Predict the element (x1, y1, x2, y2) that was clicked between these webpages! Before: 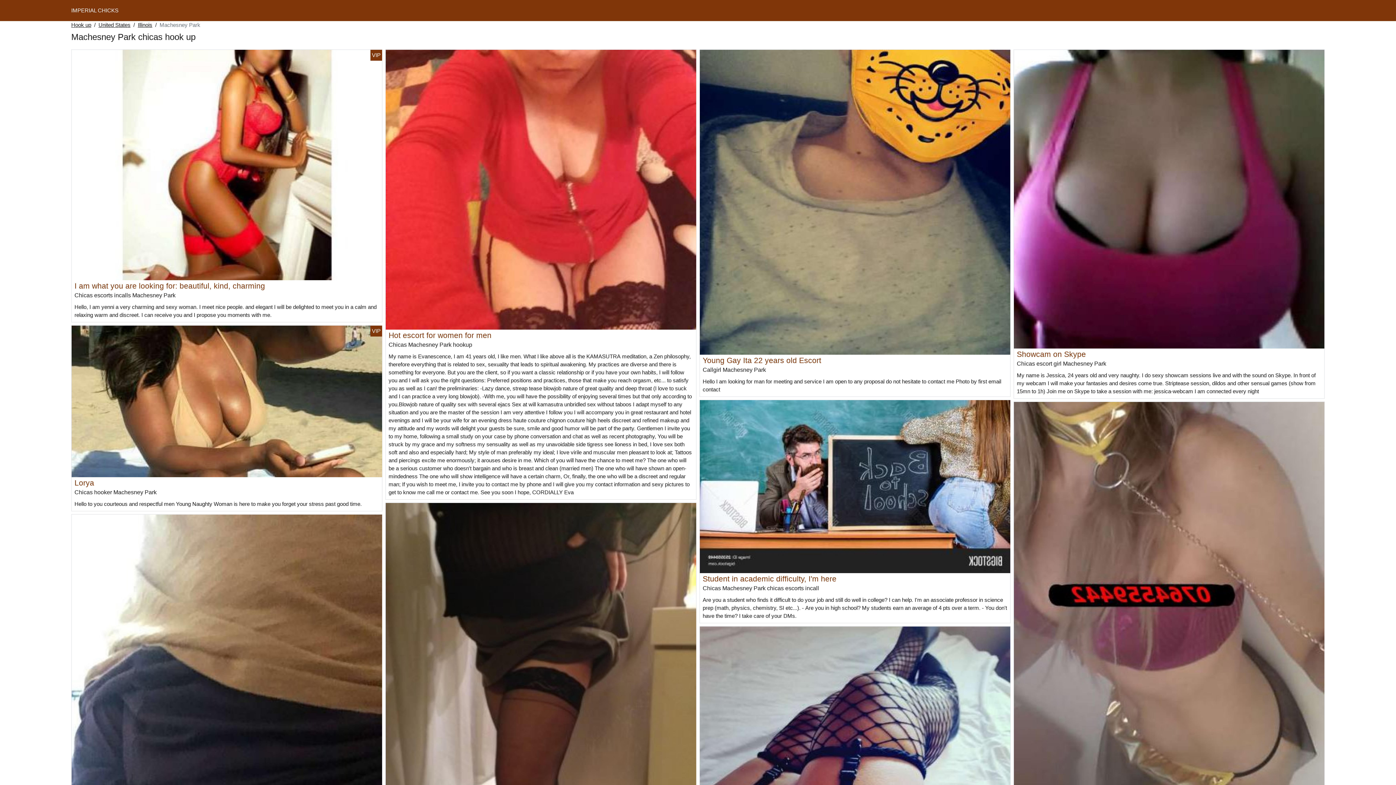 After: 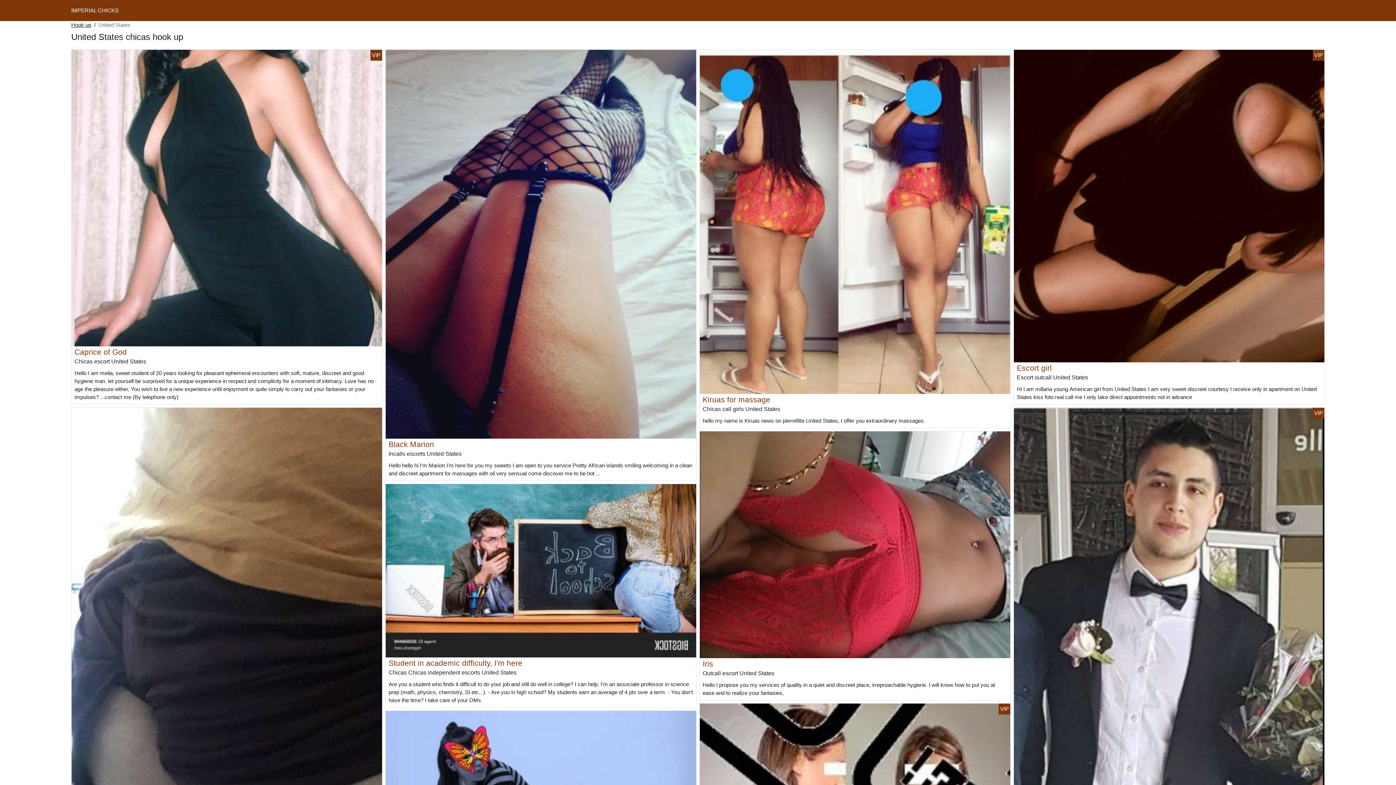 Action: label: United States bbox: (98, 21, 130, 29)